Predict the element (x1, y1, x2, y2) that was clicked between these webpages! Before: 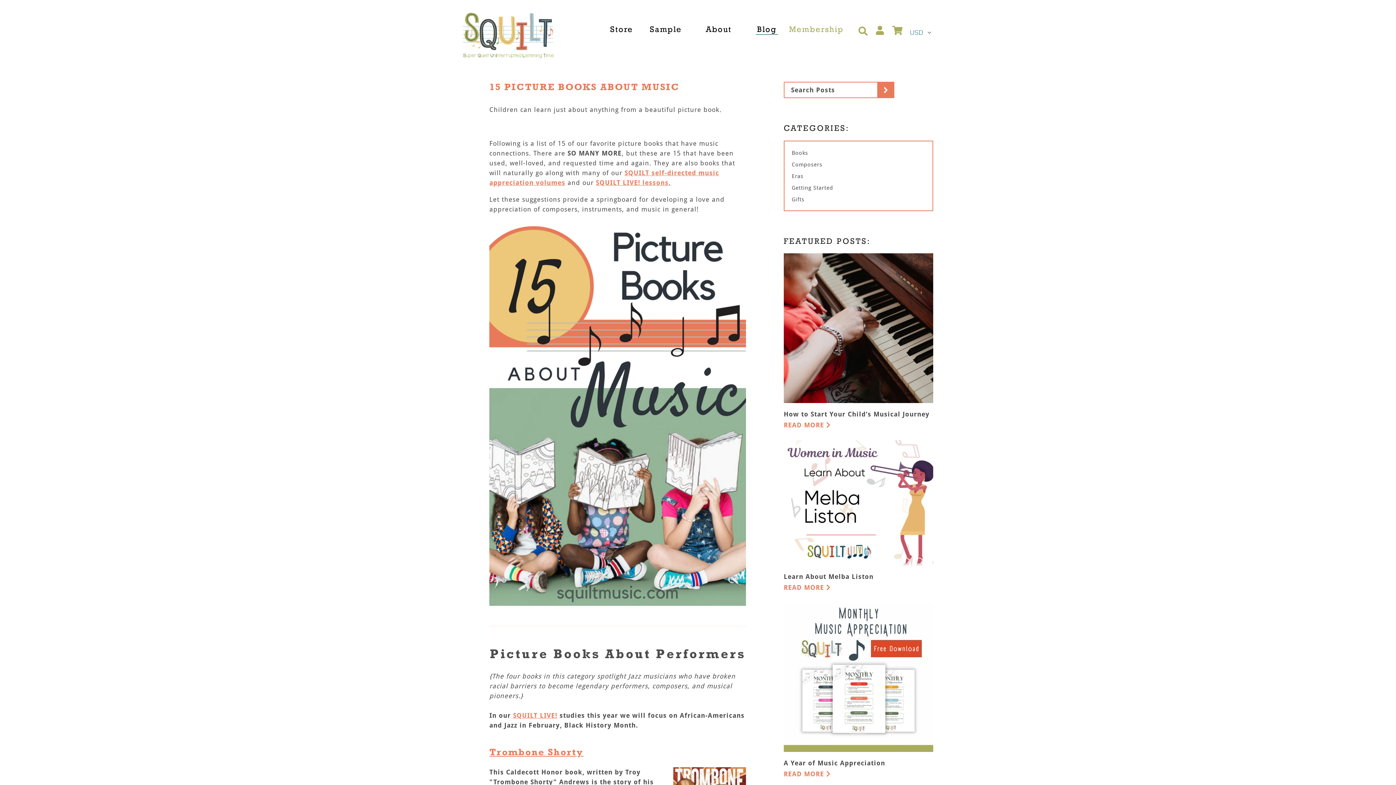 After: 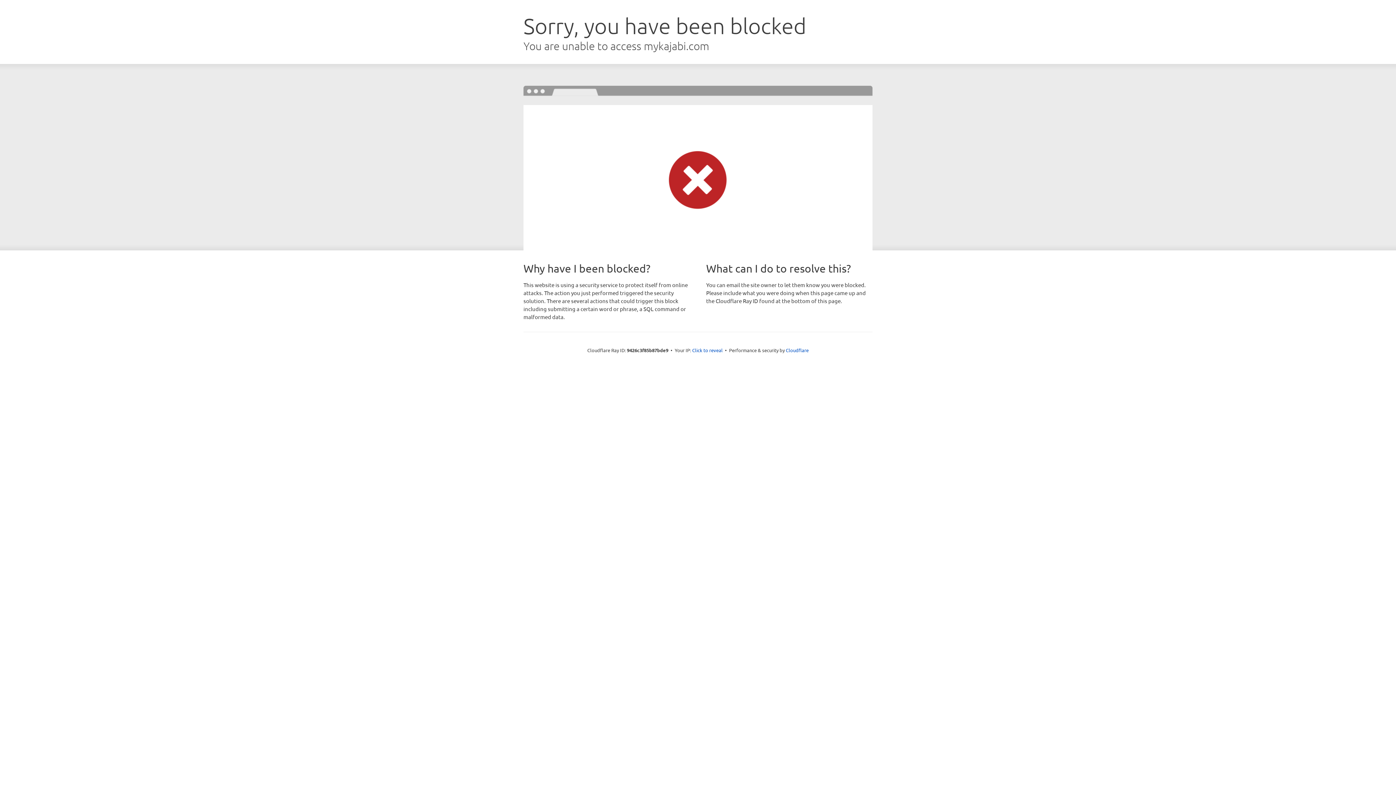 Action: bbox: (646, 24, 685, 36) label: Sample